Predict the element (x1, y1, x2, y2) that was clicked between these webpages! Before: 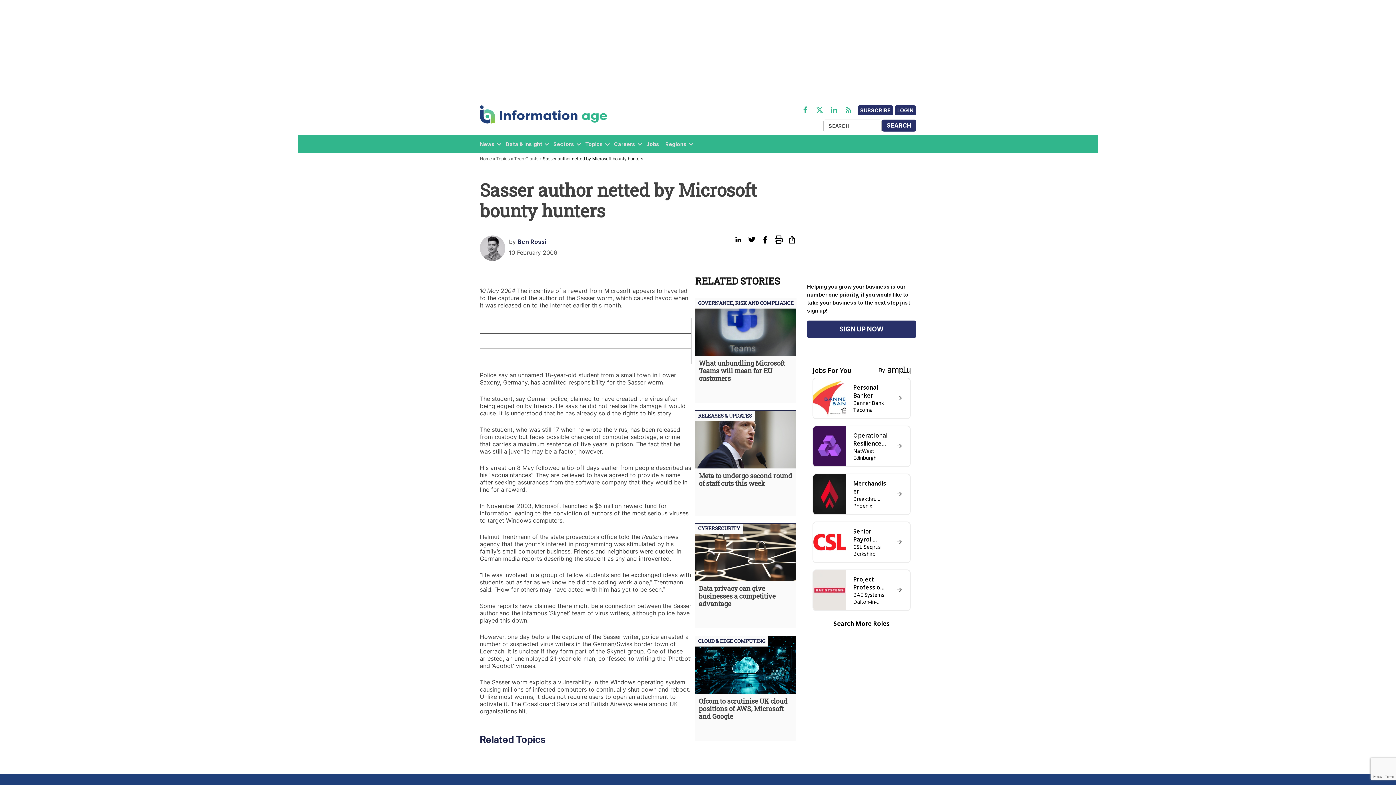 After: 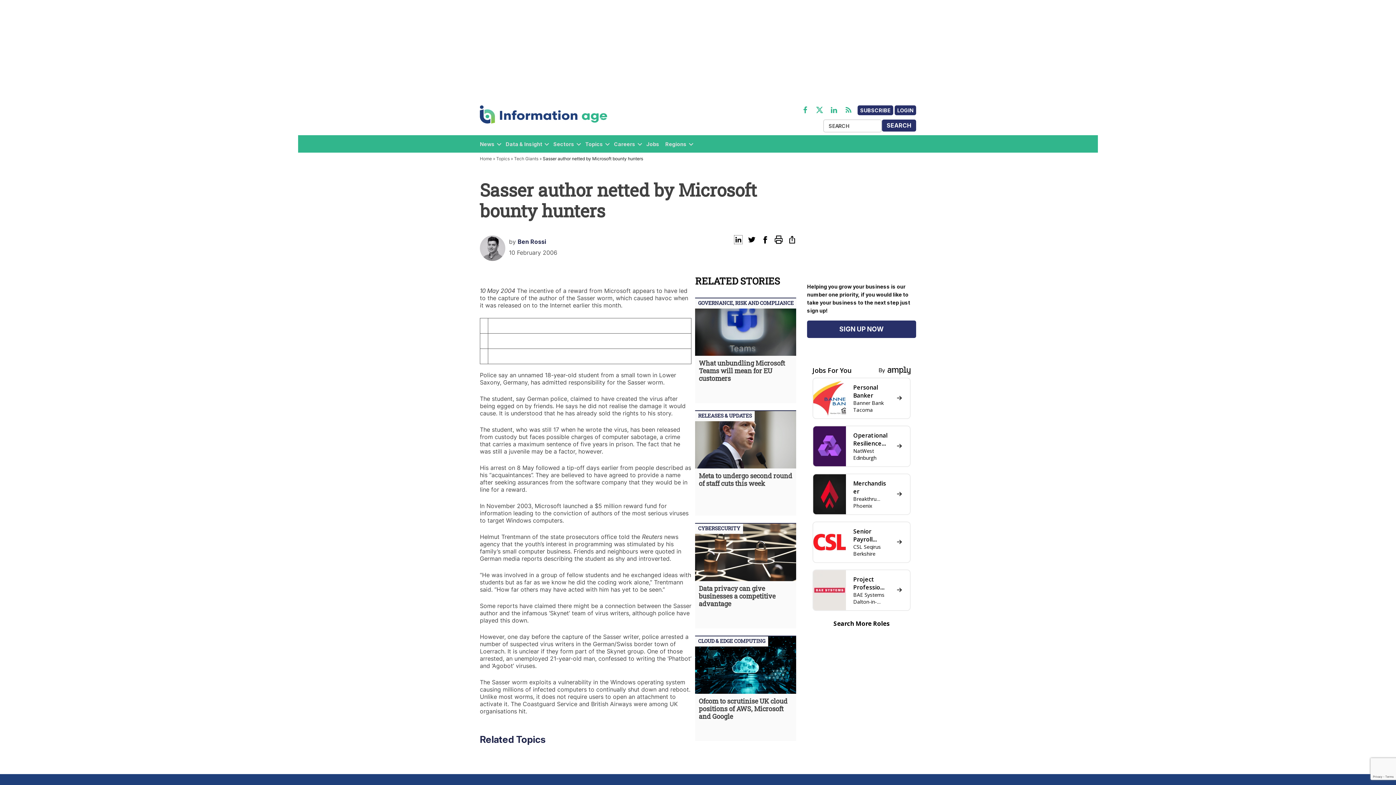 Action: bbox: (734, 235, 742, 244)